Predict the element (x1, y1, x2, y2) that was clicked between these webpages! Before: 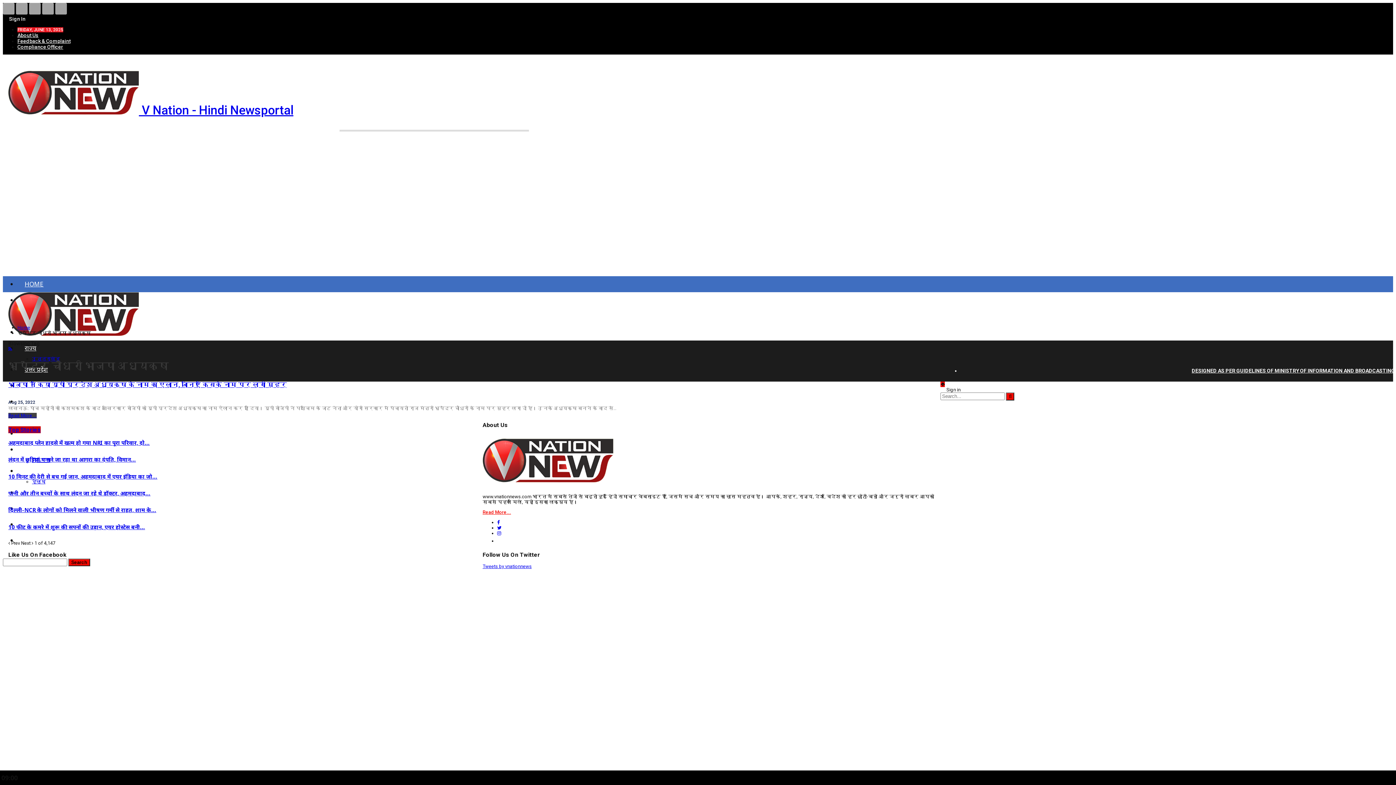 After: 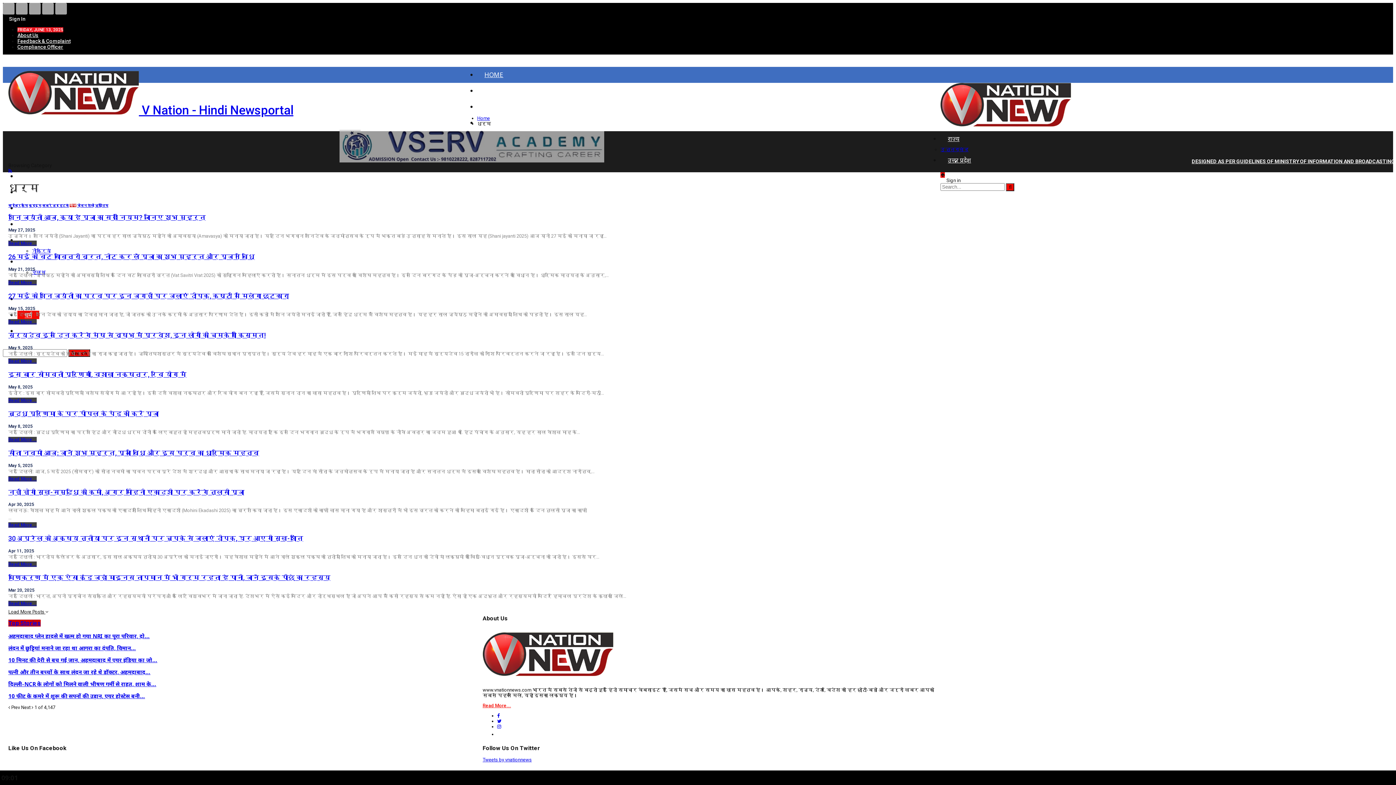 Action: bbox: (17, 520, 39, 528) label: धर्म